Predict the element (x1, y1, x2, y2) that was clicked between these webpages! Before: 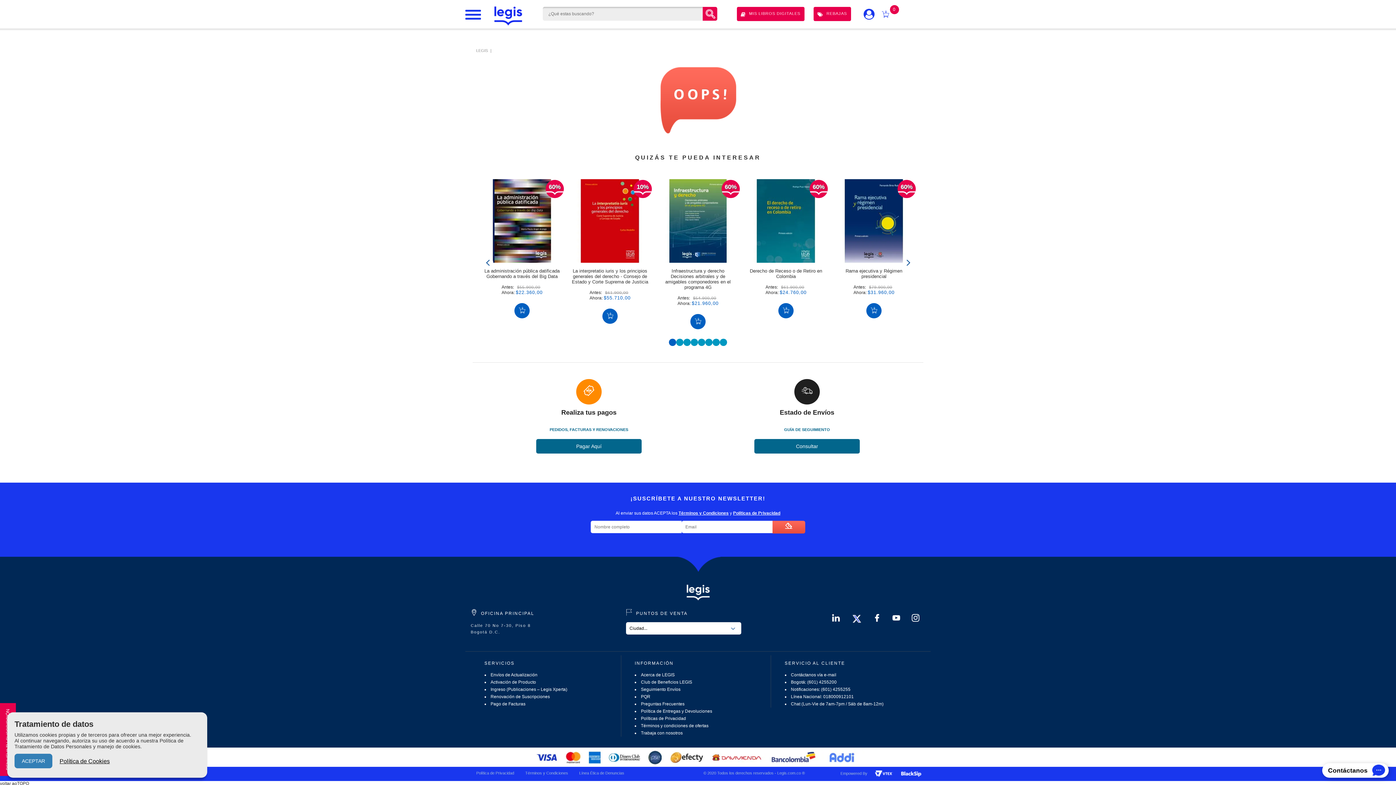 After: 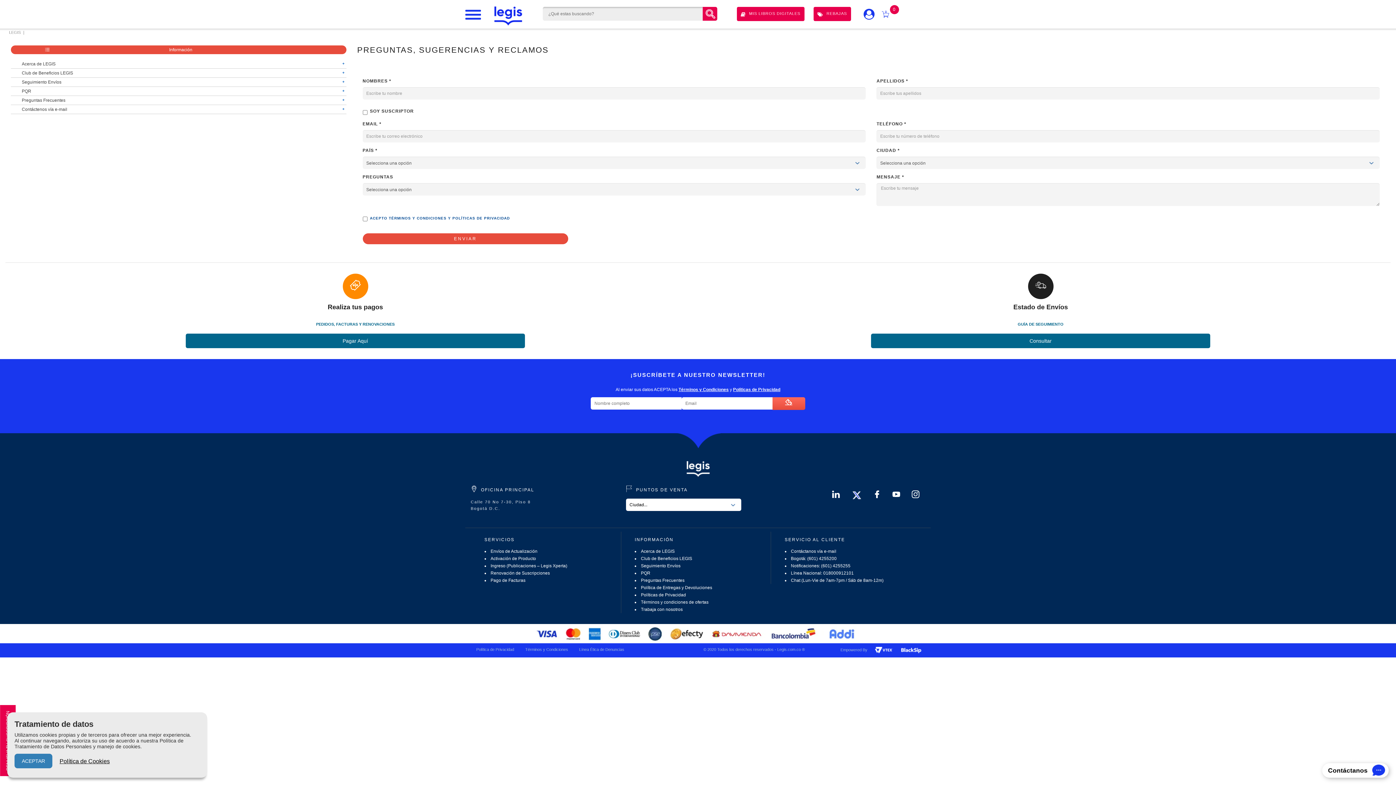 Action: label: PQR bbox: (641, 694, 650, 699)